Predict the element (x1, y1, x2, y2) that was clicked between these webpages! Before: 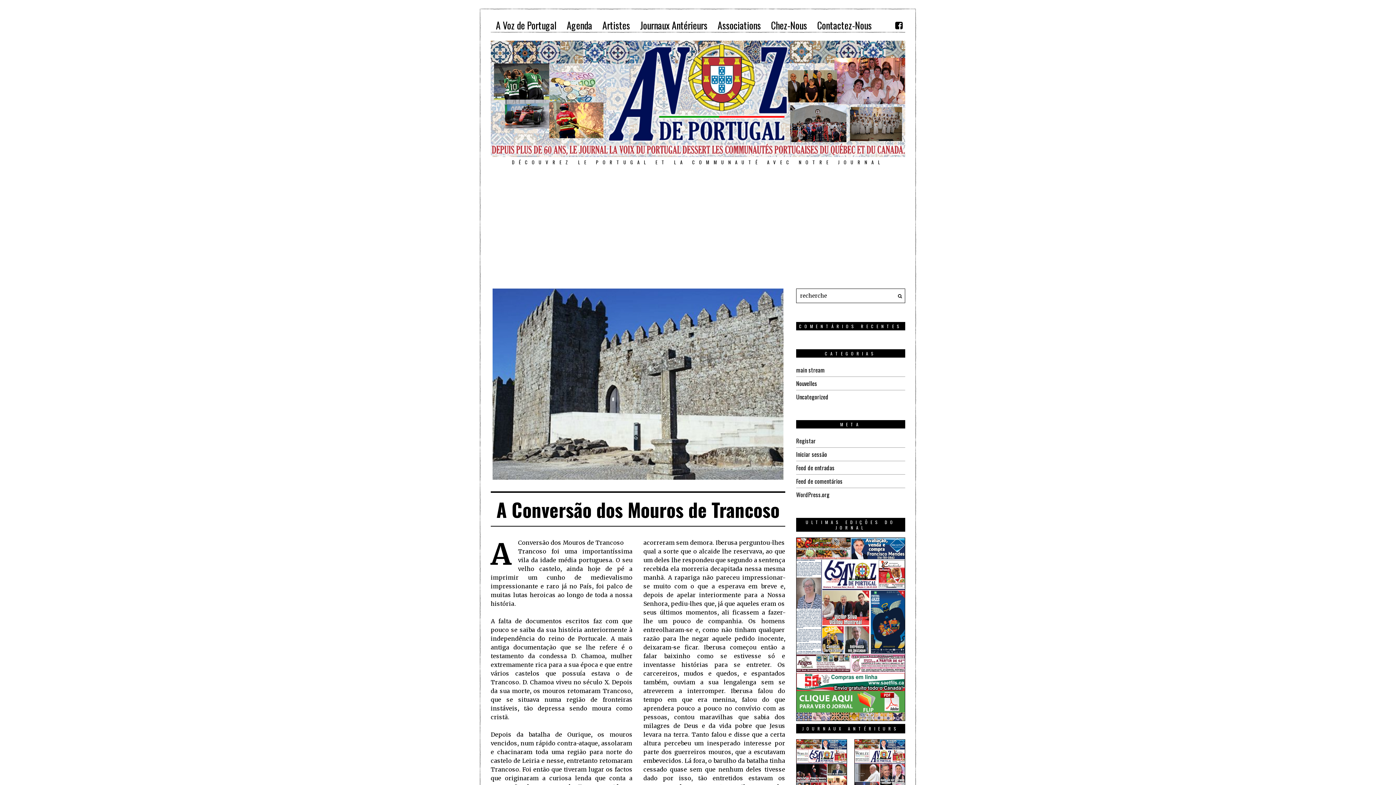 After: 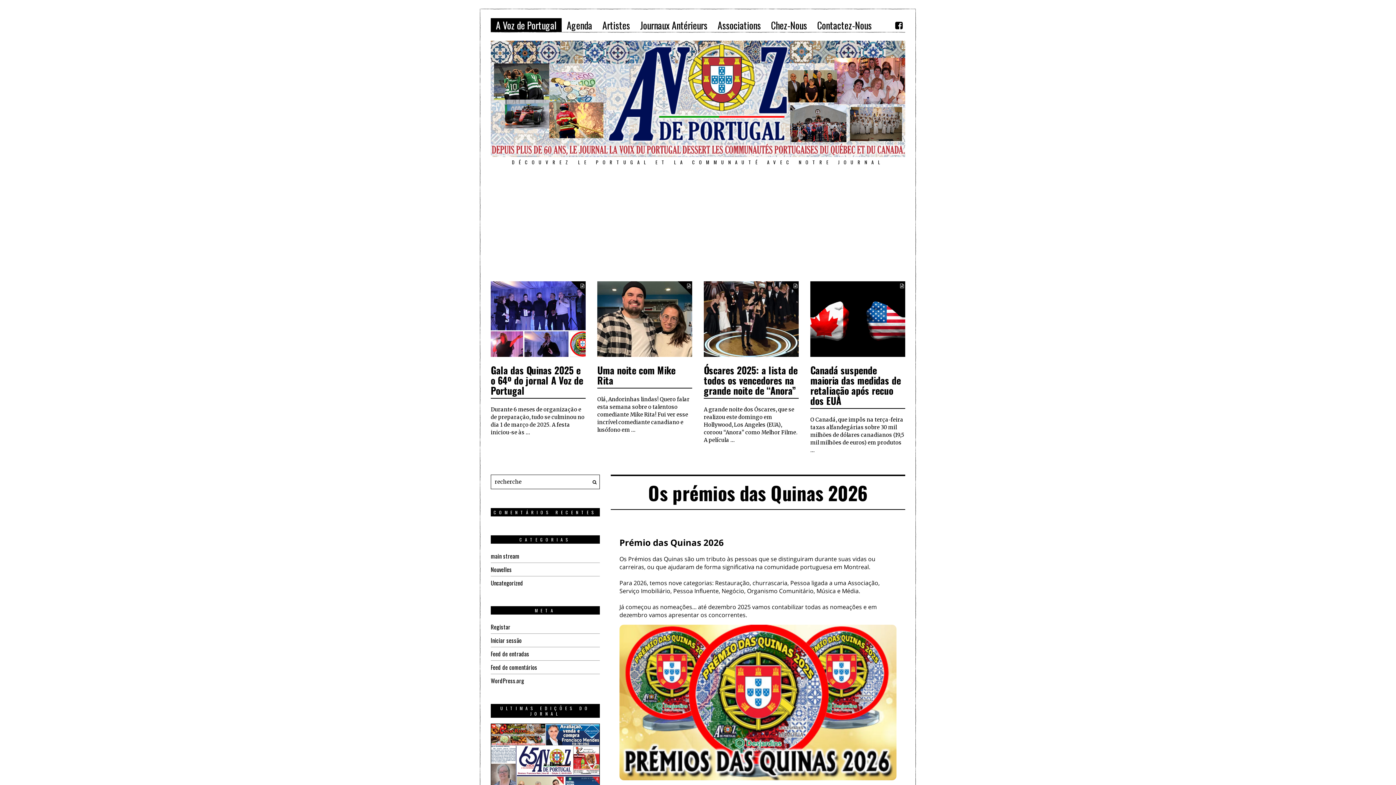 Action: bbox: (490, 88, 905, 105)